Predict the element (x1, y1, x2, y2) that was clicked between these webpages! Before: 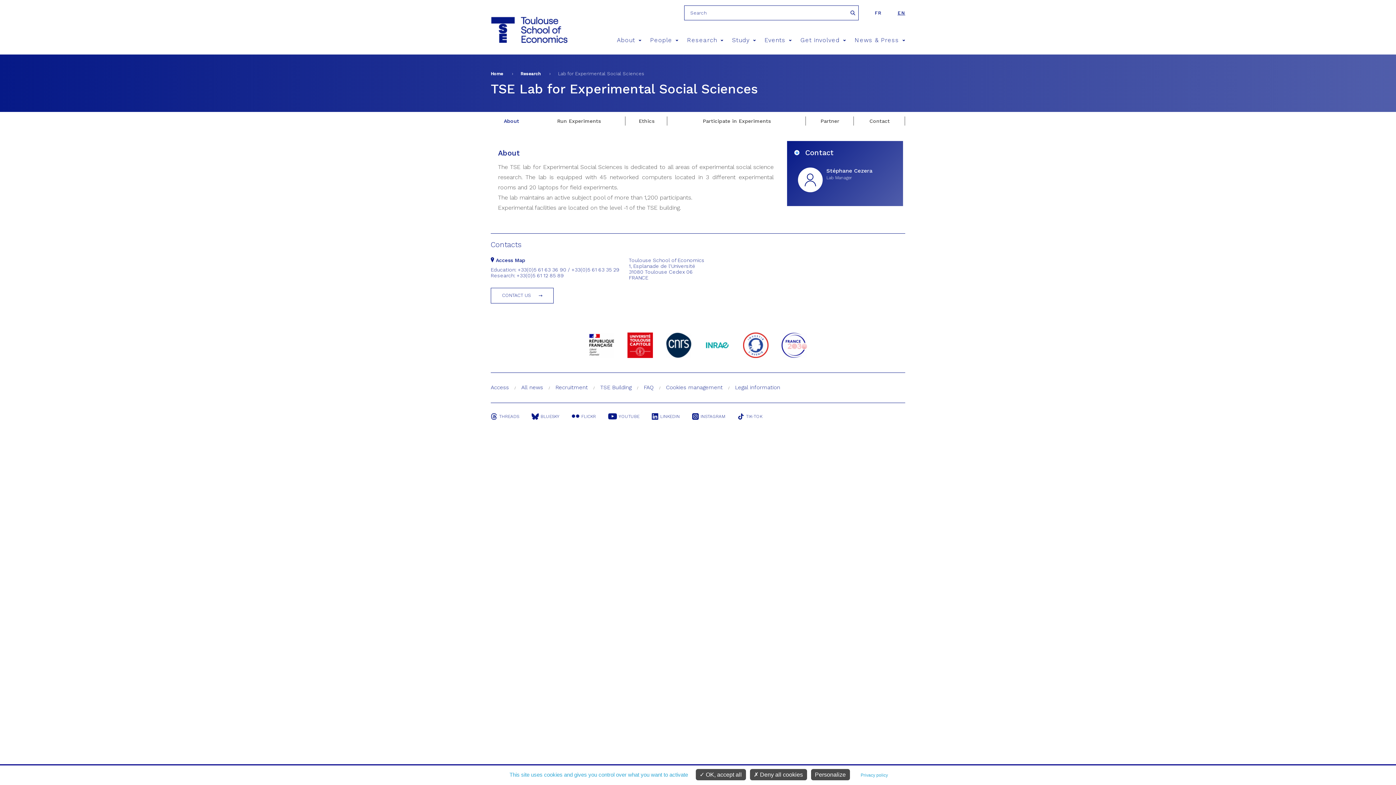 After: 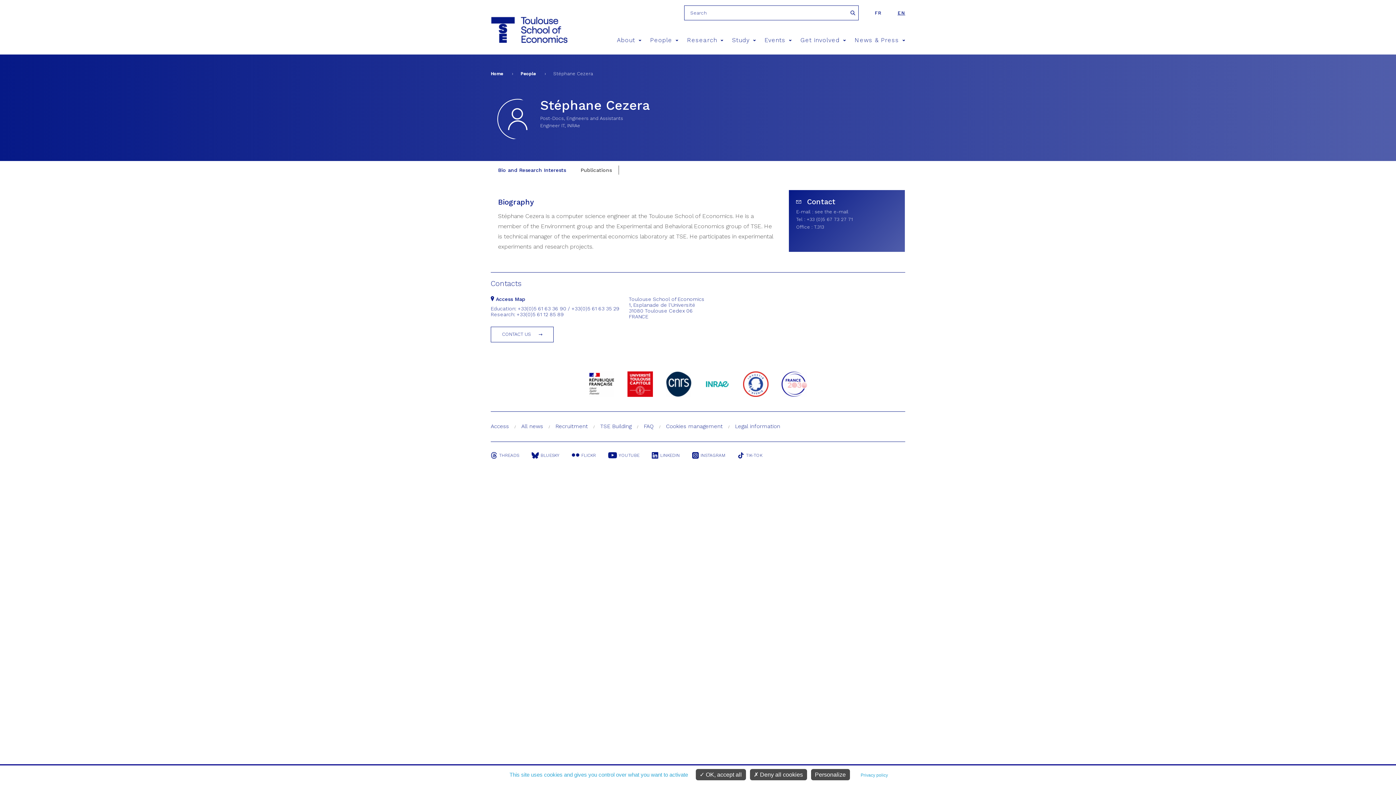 Action: label: Stéphane Cezera
Lab Manager bbox: (798, 167, 896, 181)